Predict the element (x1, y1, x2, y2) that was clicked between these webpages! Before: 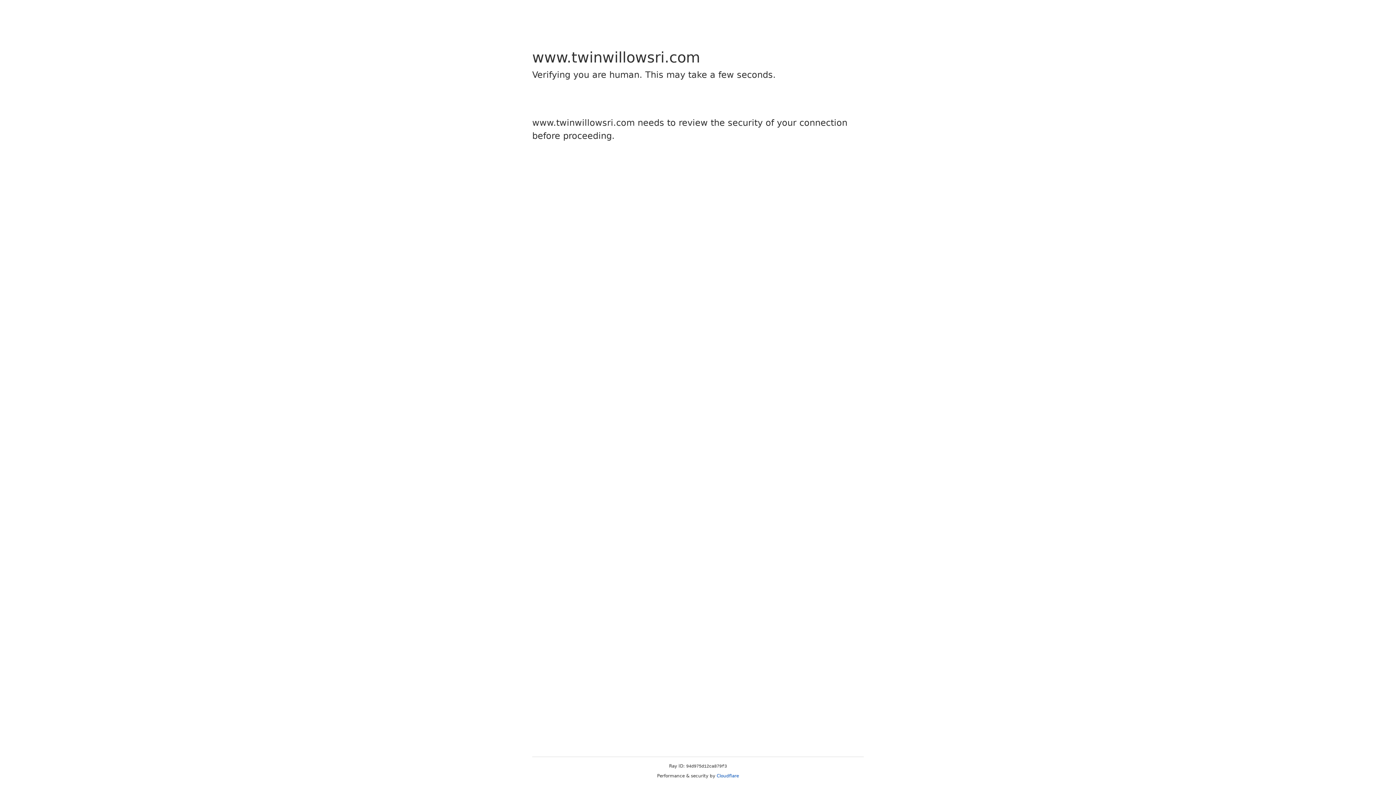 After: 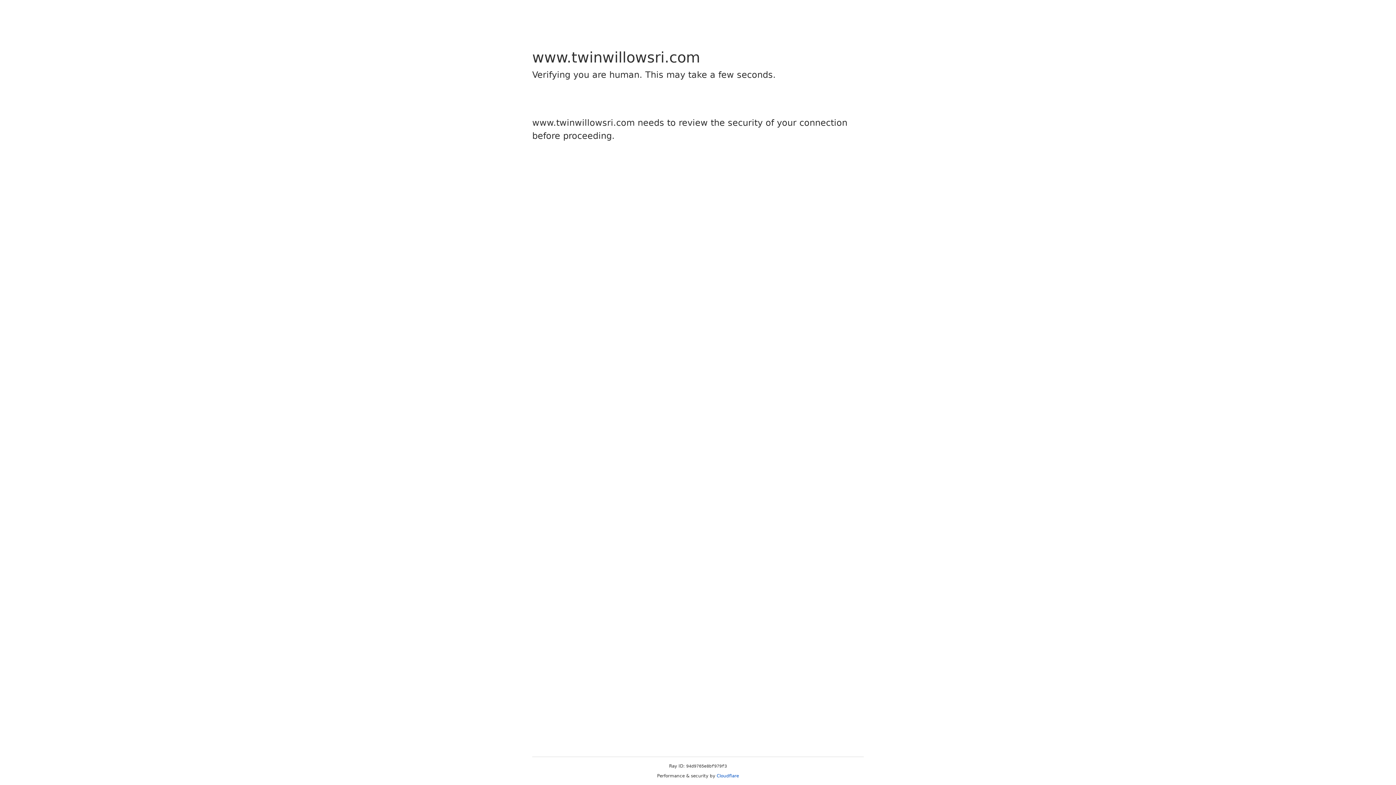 Action: label: Cloudflare bbox: (716, 773, 739, 778)